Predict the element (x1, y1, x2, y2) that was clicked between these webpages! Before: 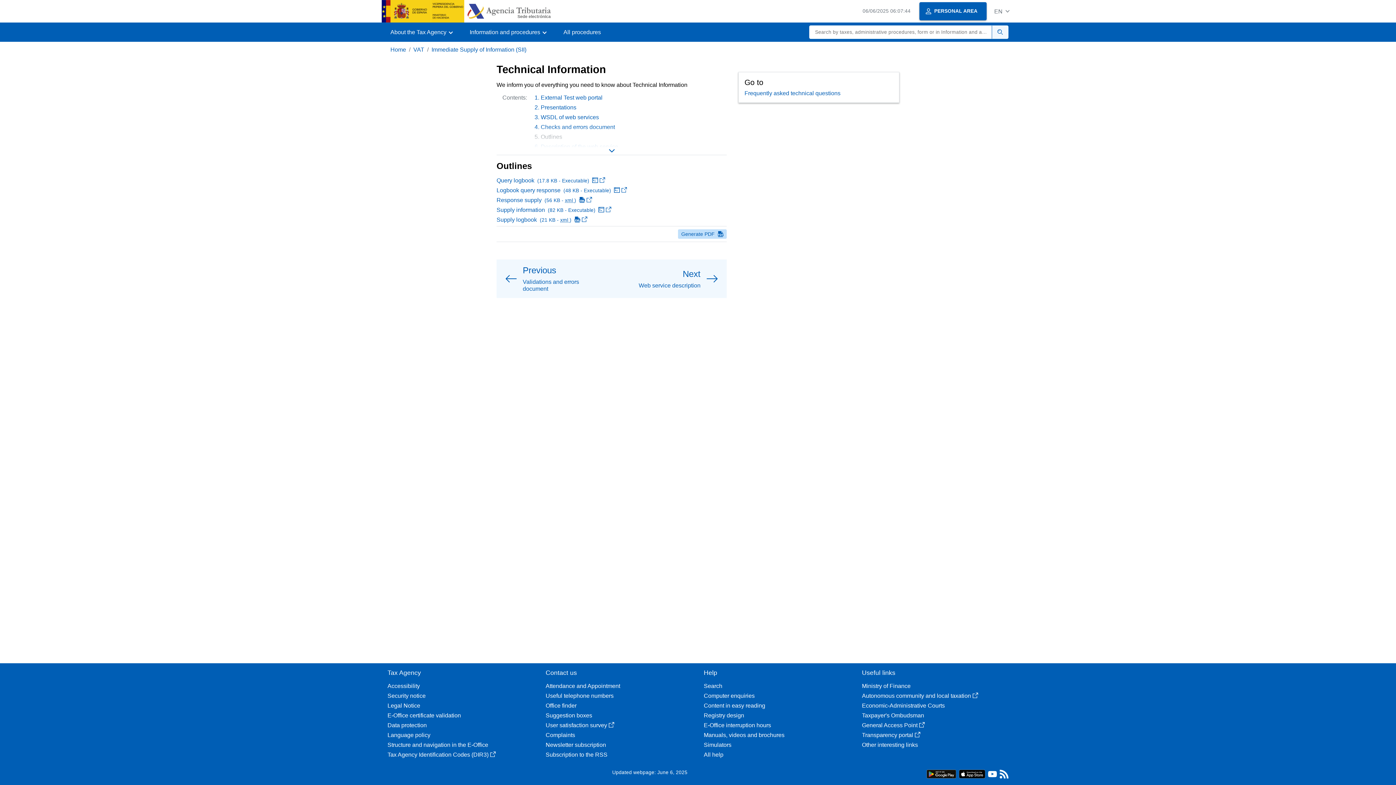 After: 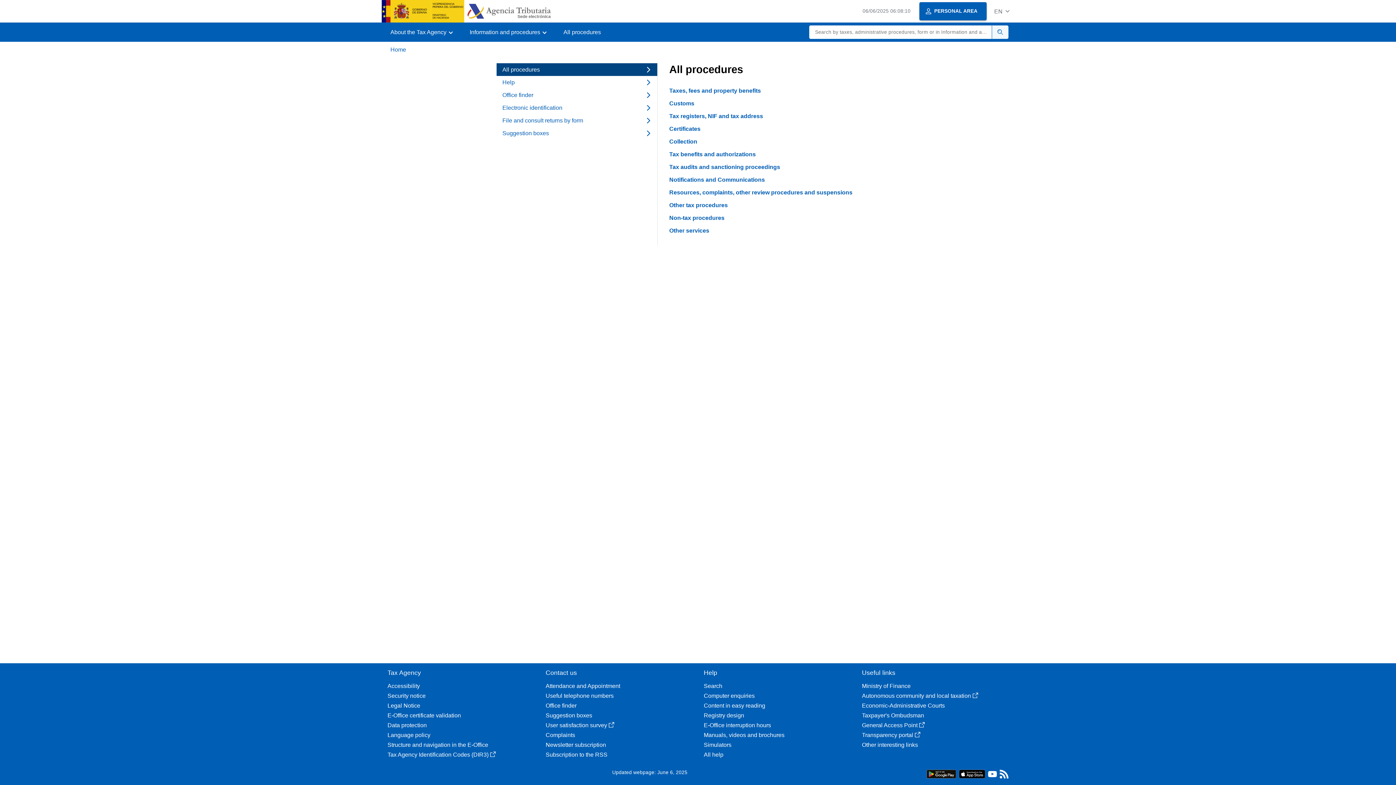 Action: label: All procedures bbox: (554, 22, 609, 41)